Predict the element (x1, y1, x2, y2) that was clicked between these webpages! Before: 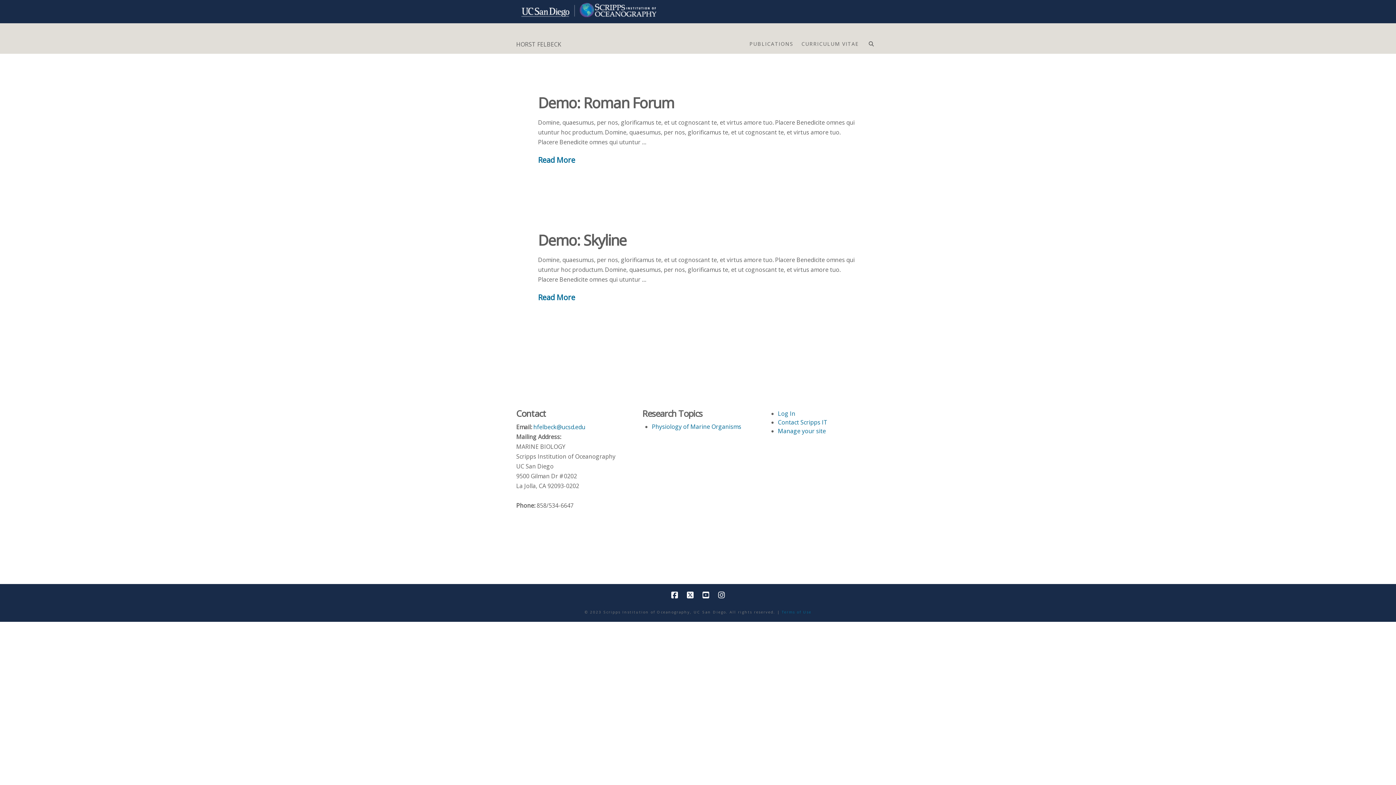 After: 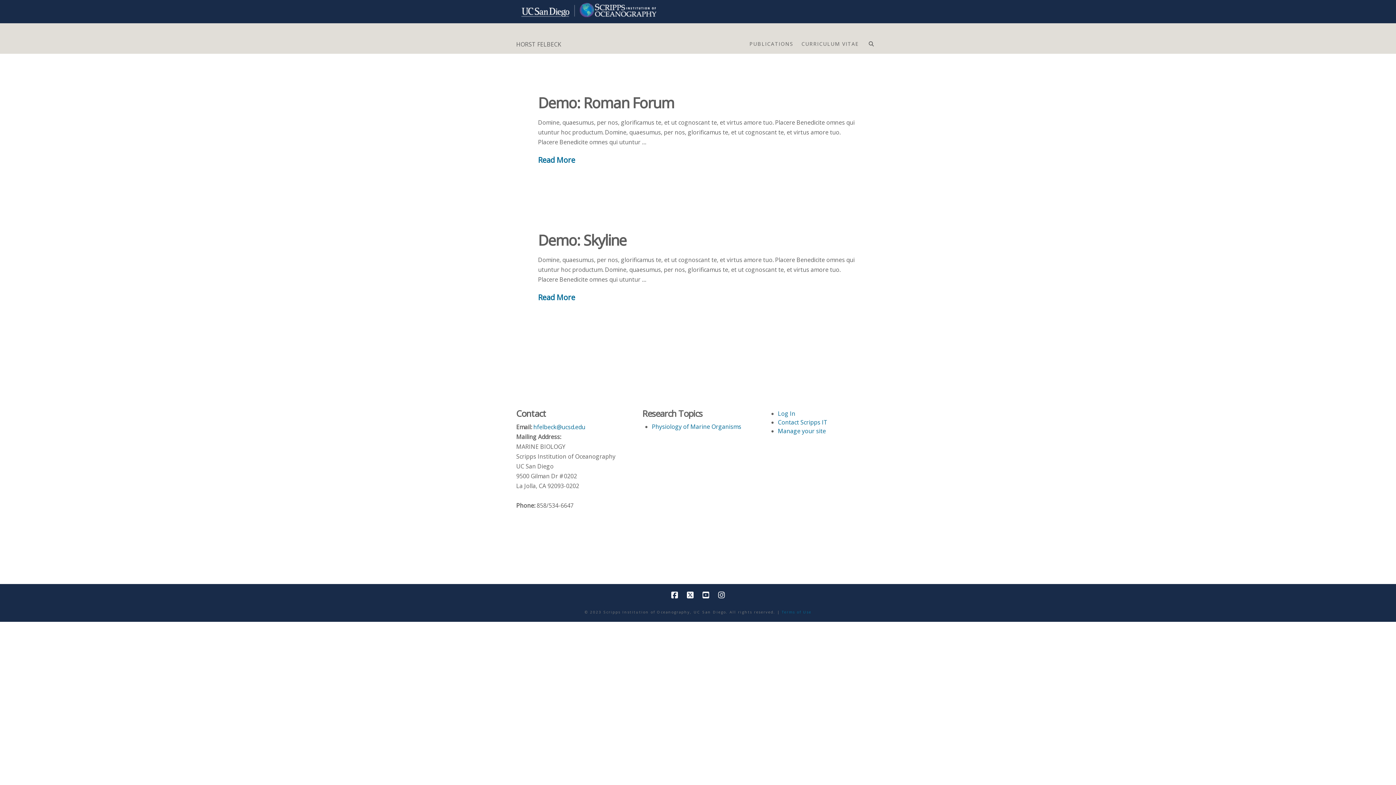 Action: bbox: (671, 591, 678, 599)